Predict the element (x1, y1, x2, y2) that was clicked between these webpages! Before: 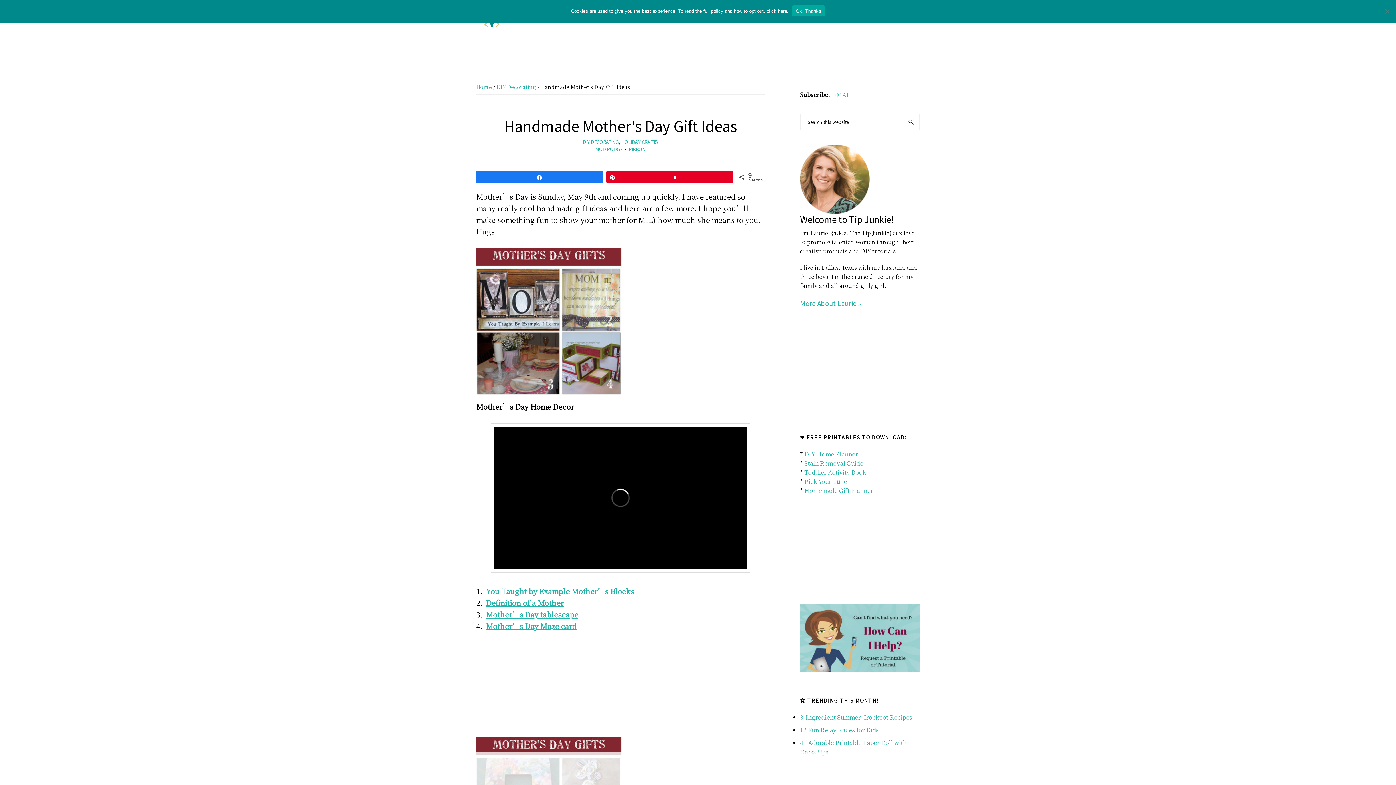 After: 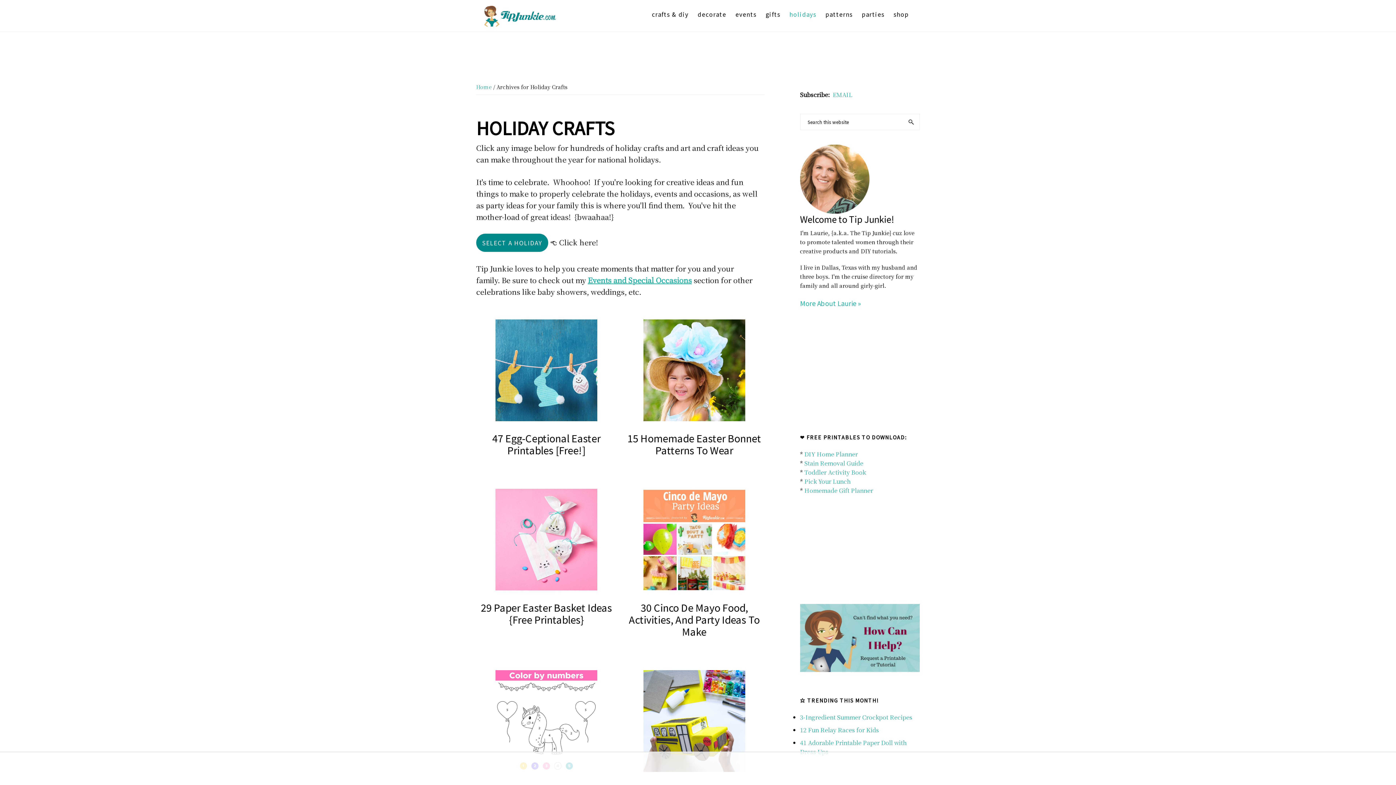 Action: label: HOLIDAY CRAFTS bbox: (621, 138, 658, 145)